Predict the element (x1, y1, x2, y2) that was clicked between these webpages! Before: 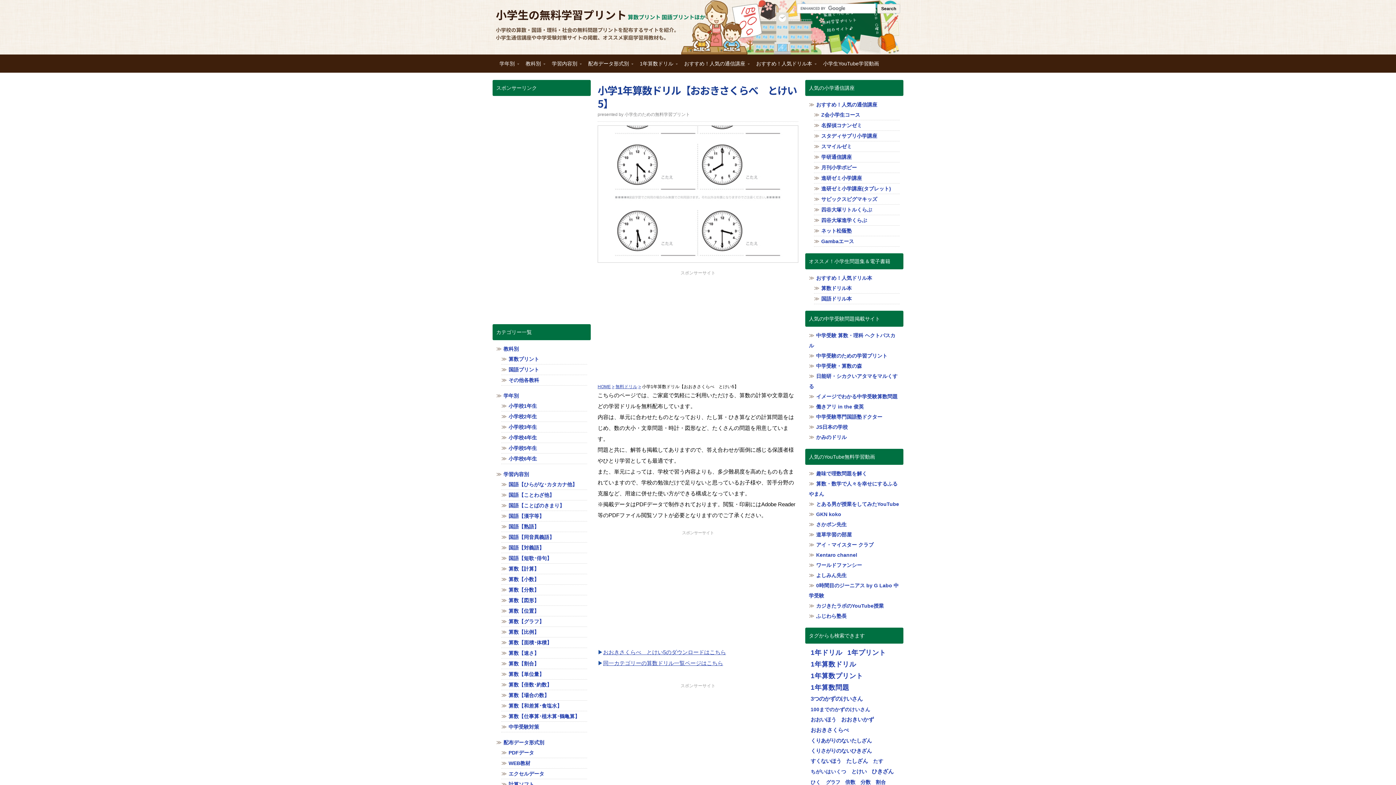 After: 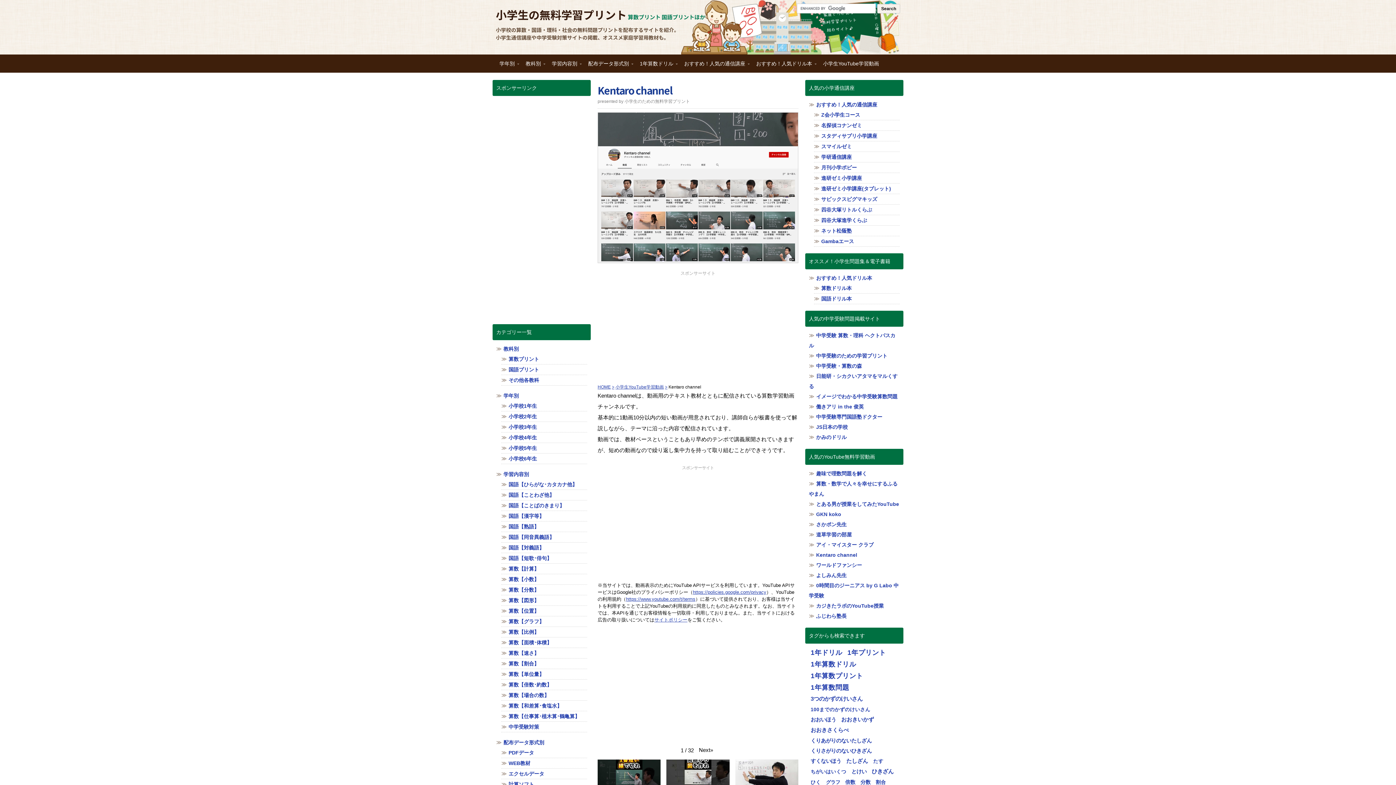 Action: bbox: (816, 552, 857, 558) label: Kentaro channel